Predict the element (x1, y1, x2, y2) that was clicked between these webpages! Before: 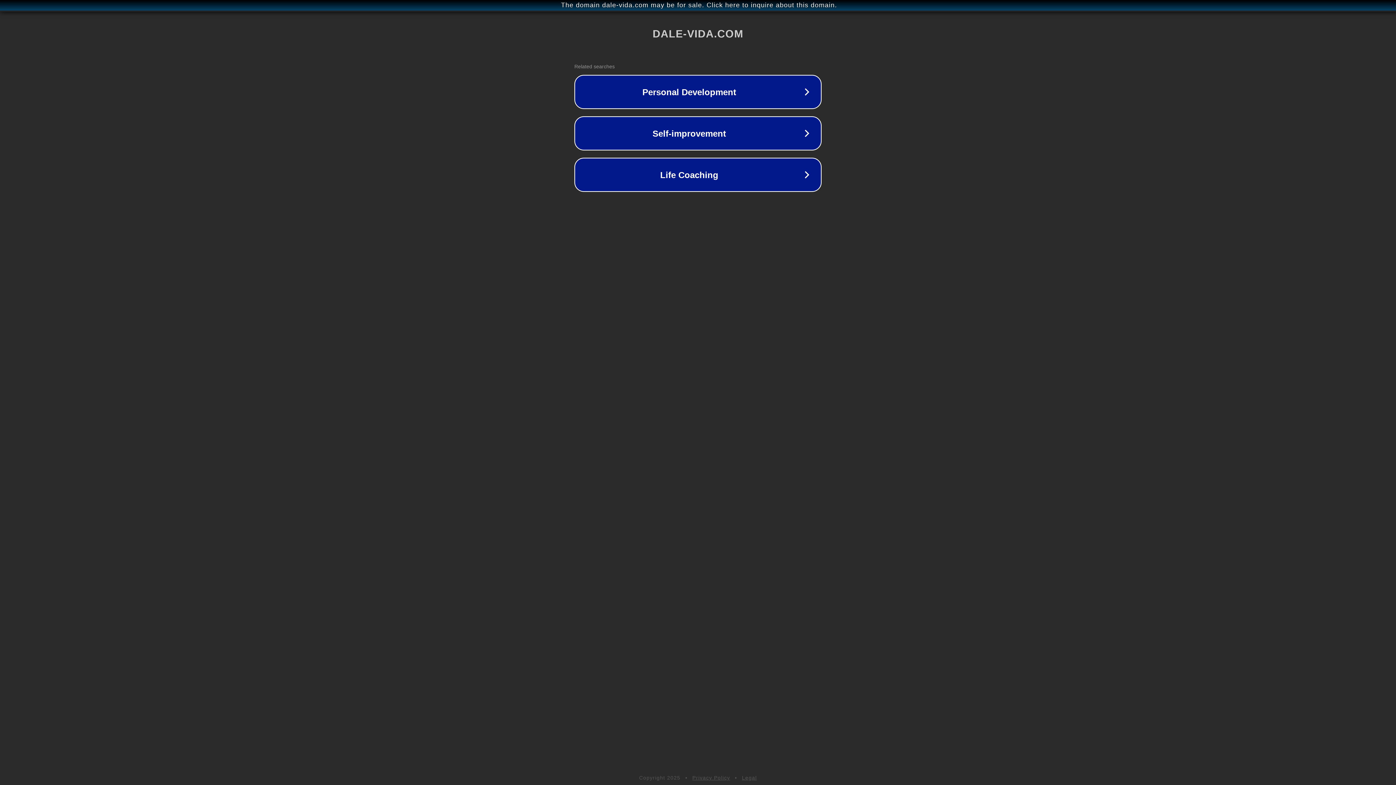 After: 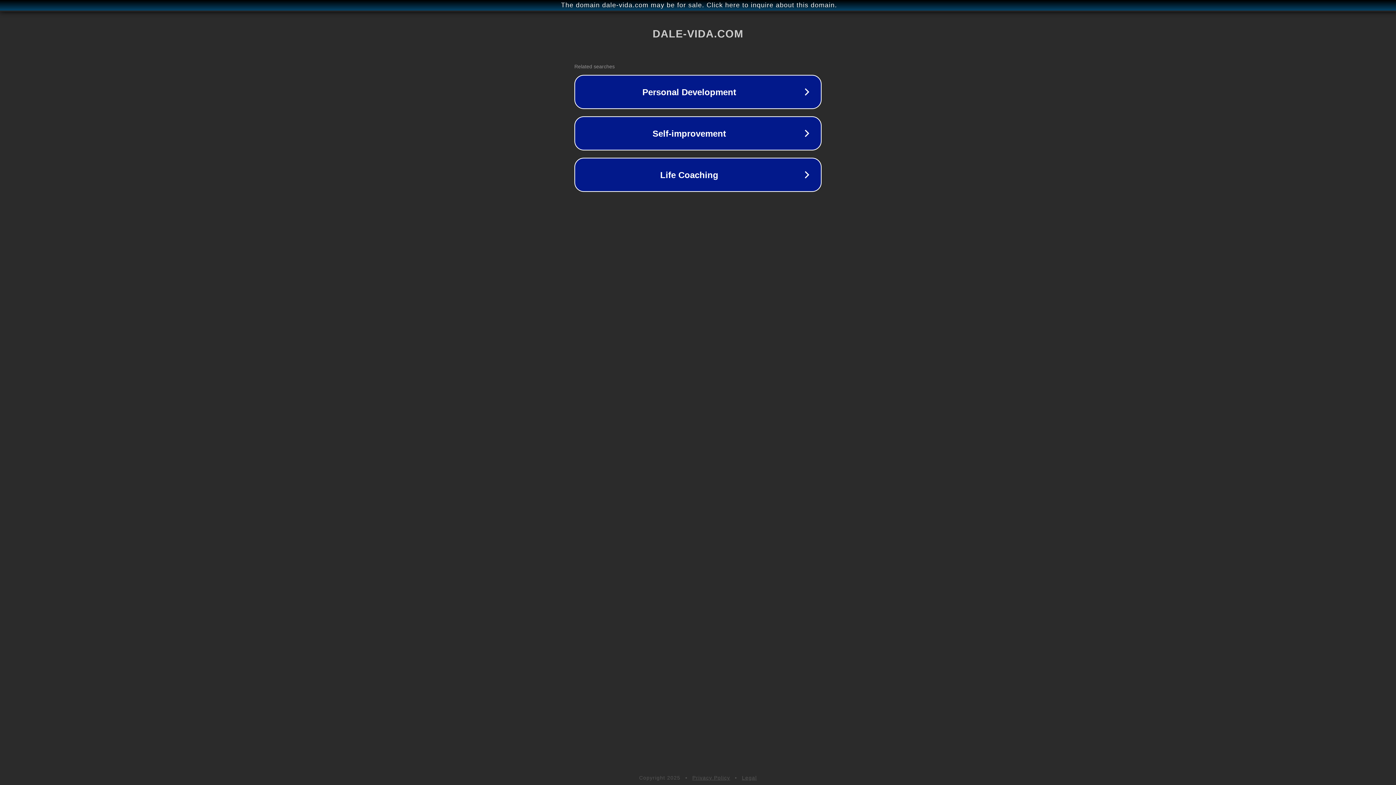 Action: bbox: (692, 775, 730, 781) label: Privacy Policy